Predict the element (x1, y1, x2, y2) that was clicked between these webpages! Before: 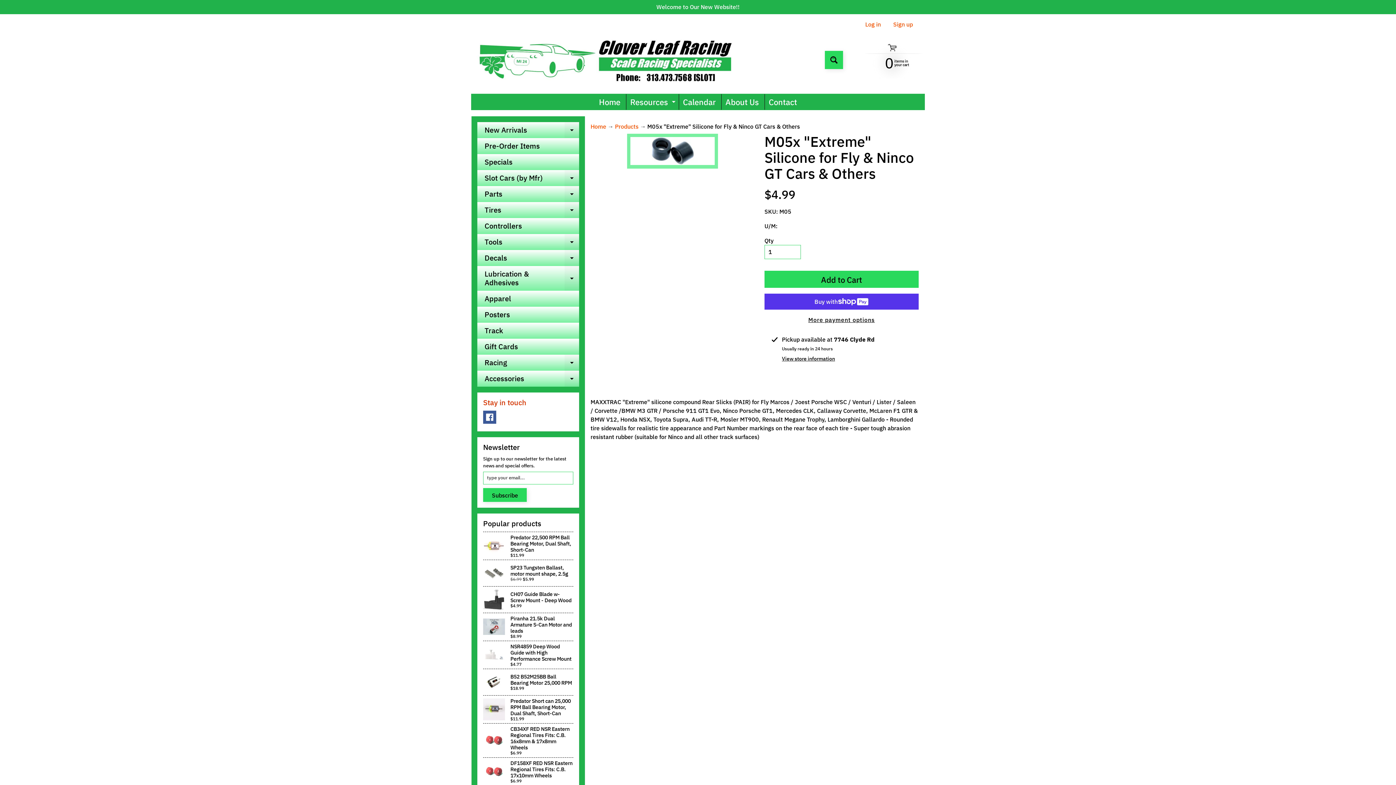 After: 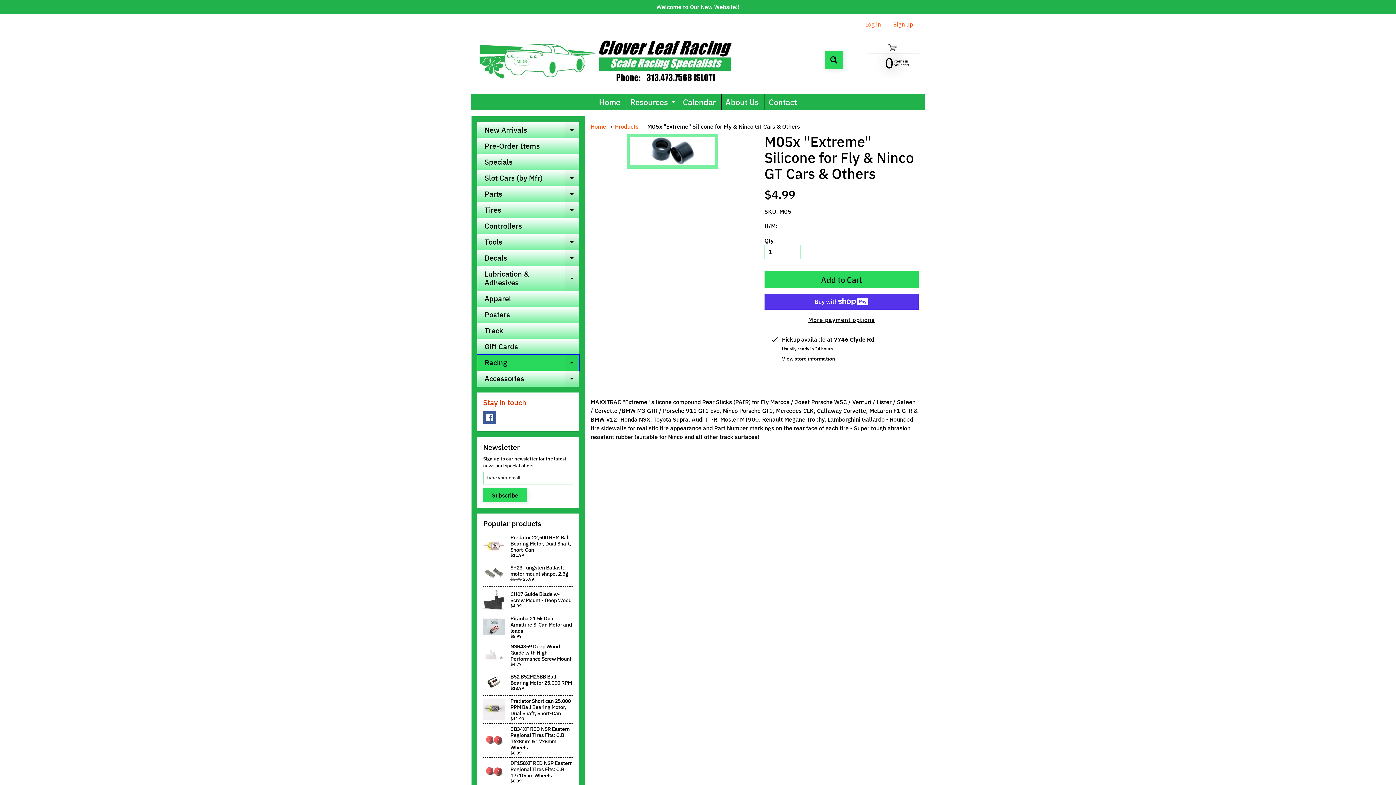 Action: bbox: (477, 355, 579, 371) label: Racing
Expand child menu